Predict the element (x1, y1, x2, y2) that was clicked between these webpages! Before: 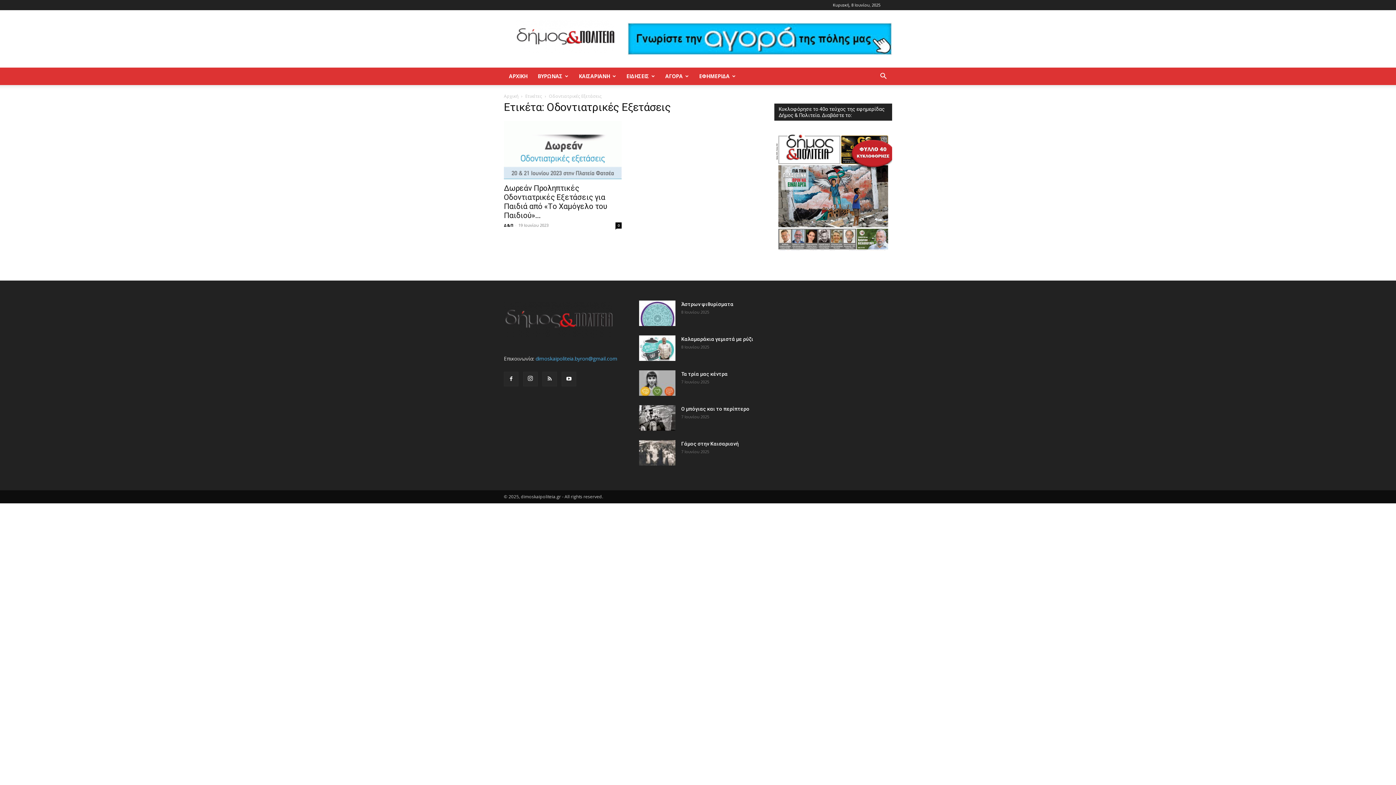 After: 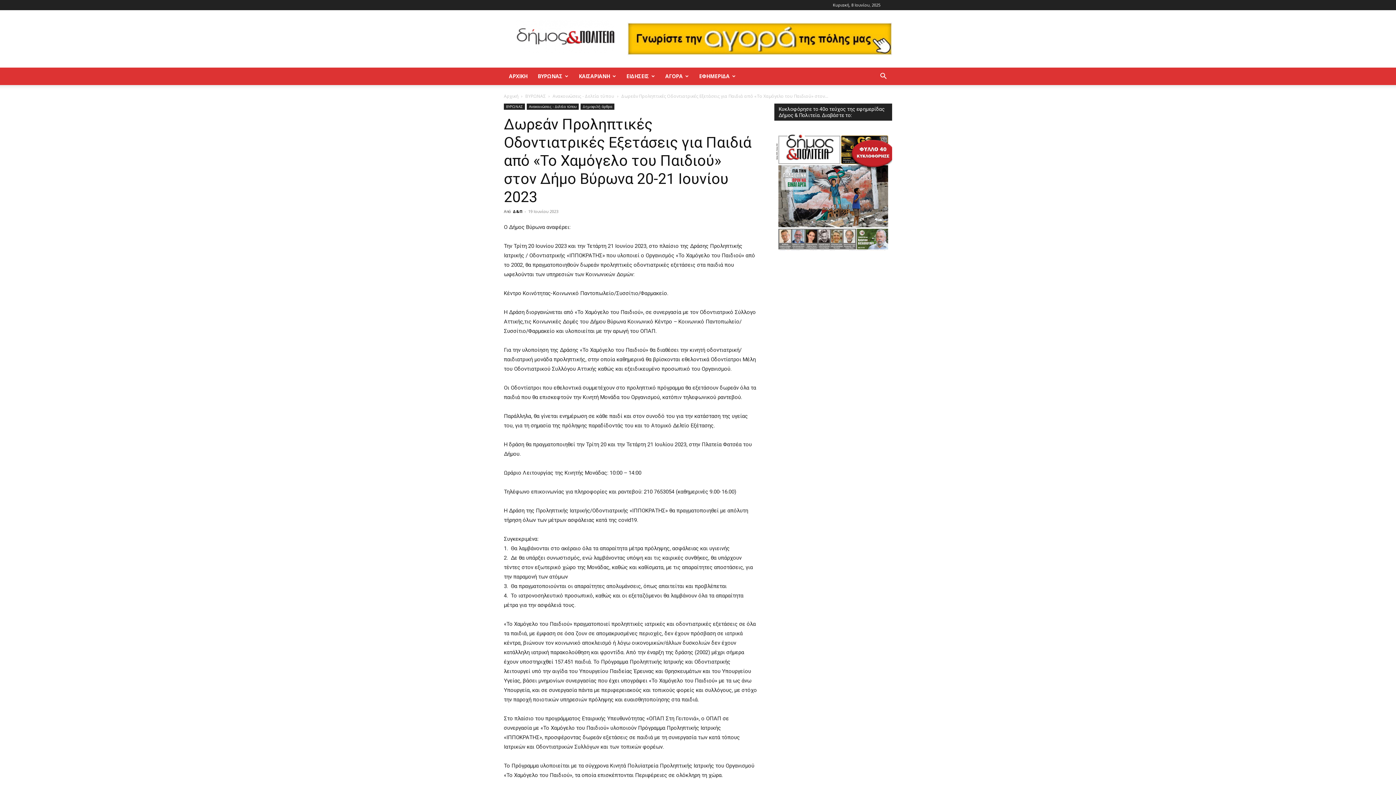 Action: label: 0 bbox: (615, 222, 621, 228)